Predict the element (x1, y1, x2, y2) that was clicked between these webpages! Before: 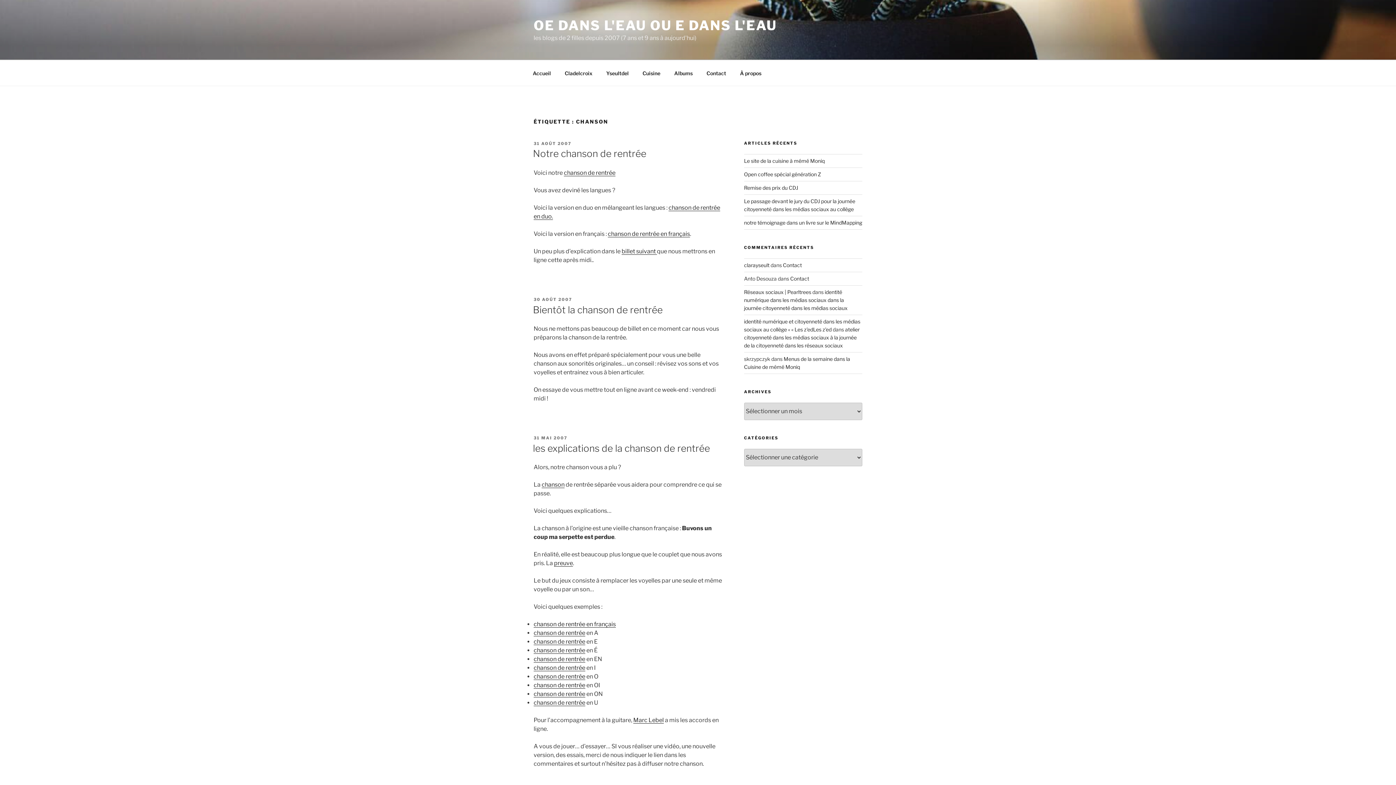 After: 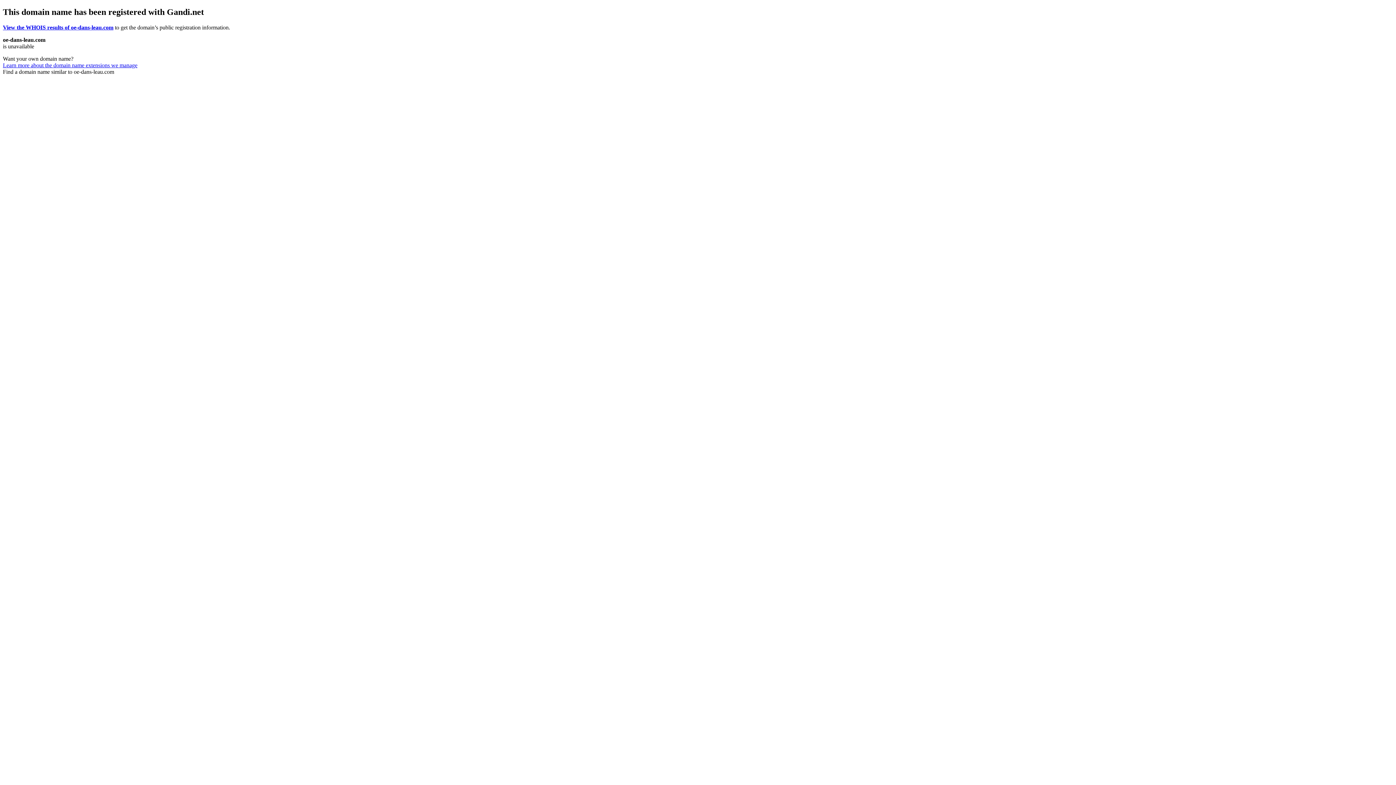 Action: label: chanson de rentrée en français bbox: (533, 621, 616, 628)